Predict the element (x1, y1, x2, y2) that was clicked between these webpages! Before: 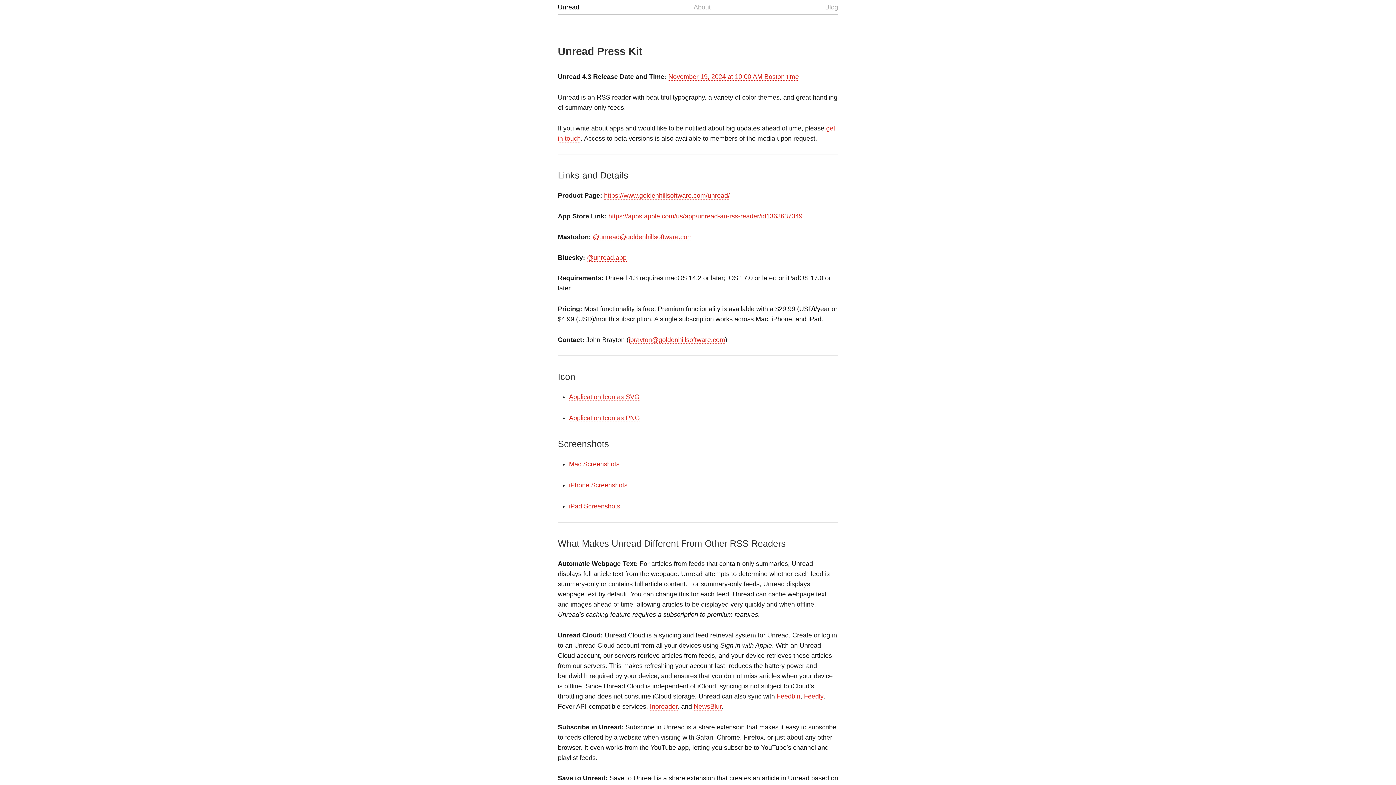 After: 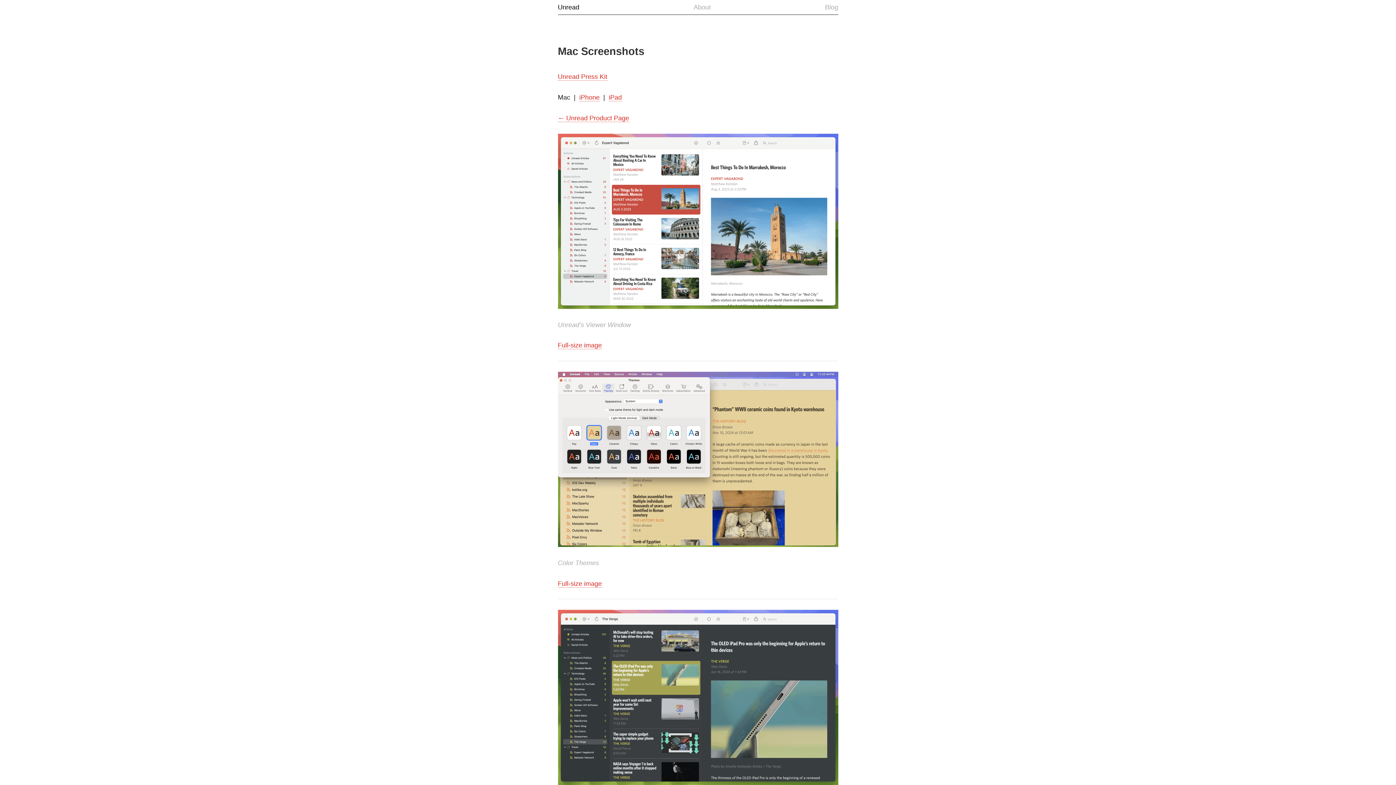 Action: label: Mac Screenshots bbox: (569, 460, 619, 468)